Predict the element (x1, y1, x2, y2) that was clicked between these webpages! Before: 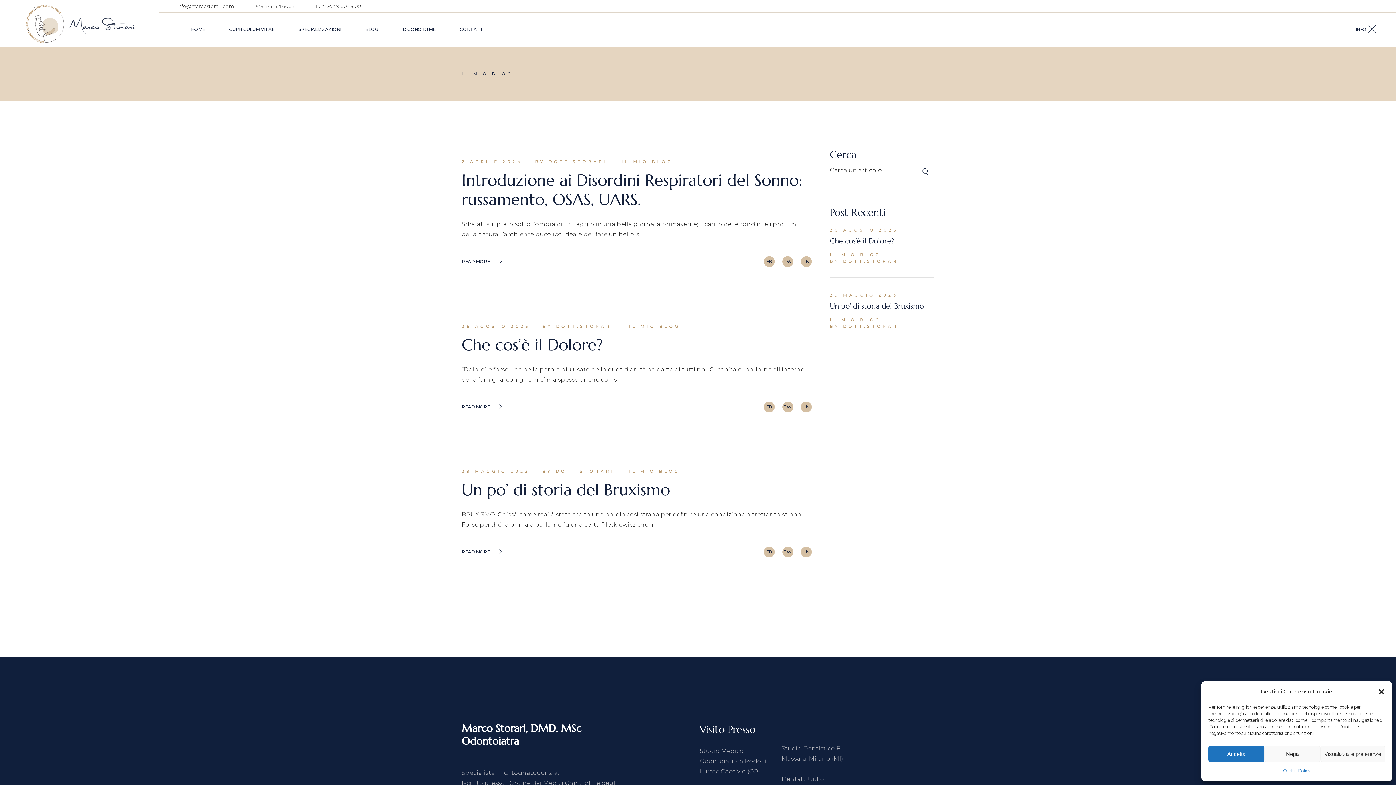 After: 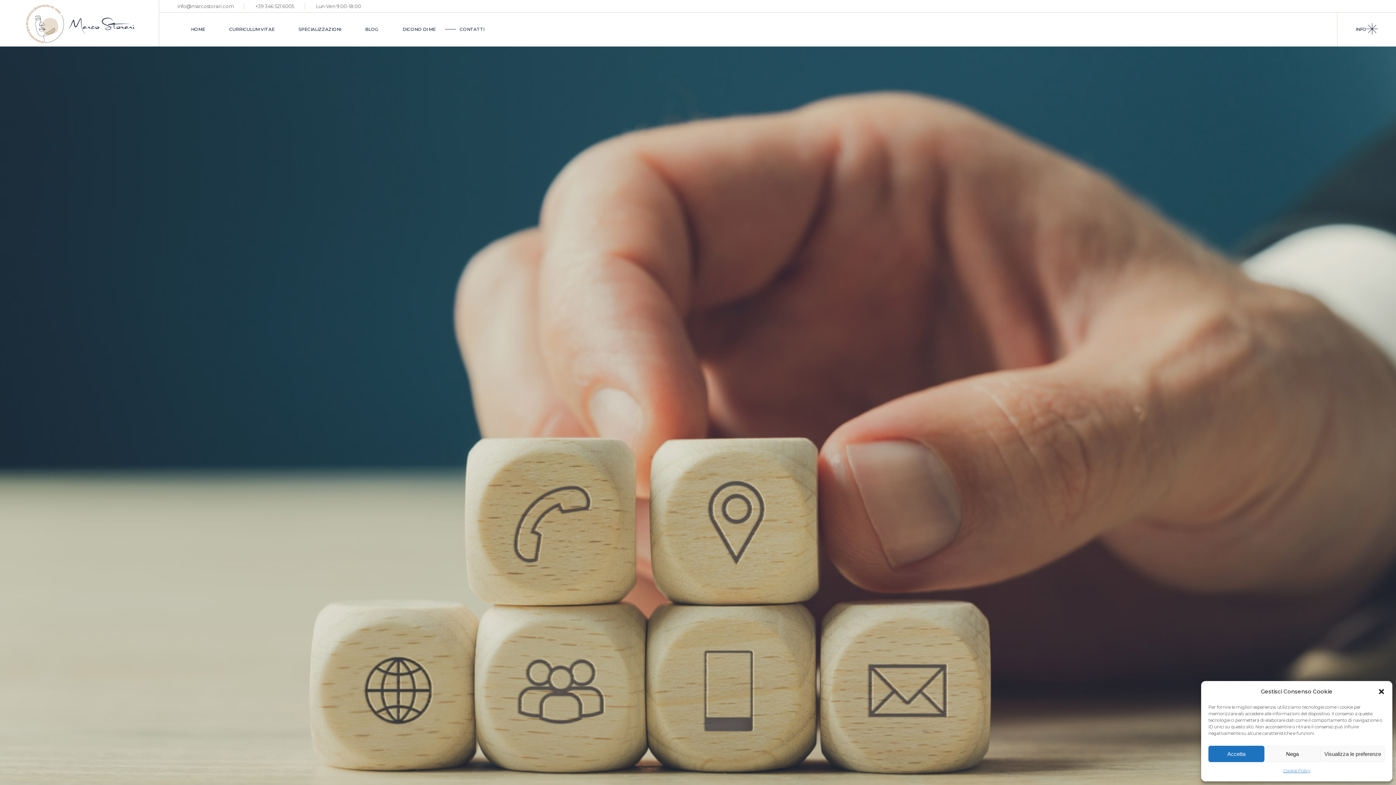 Action: bbox: (459, 12, 484, 46) label: CONTATTI